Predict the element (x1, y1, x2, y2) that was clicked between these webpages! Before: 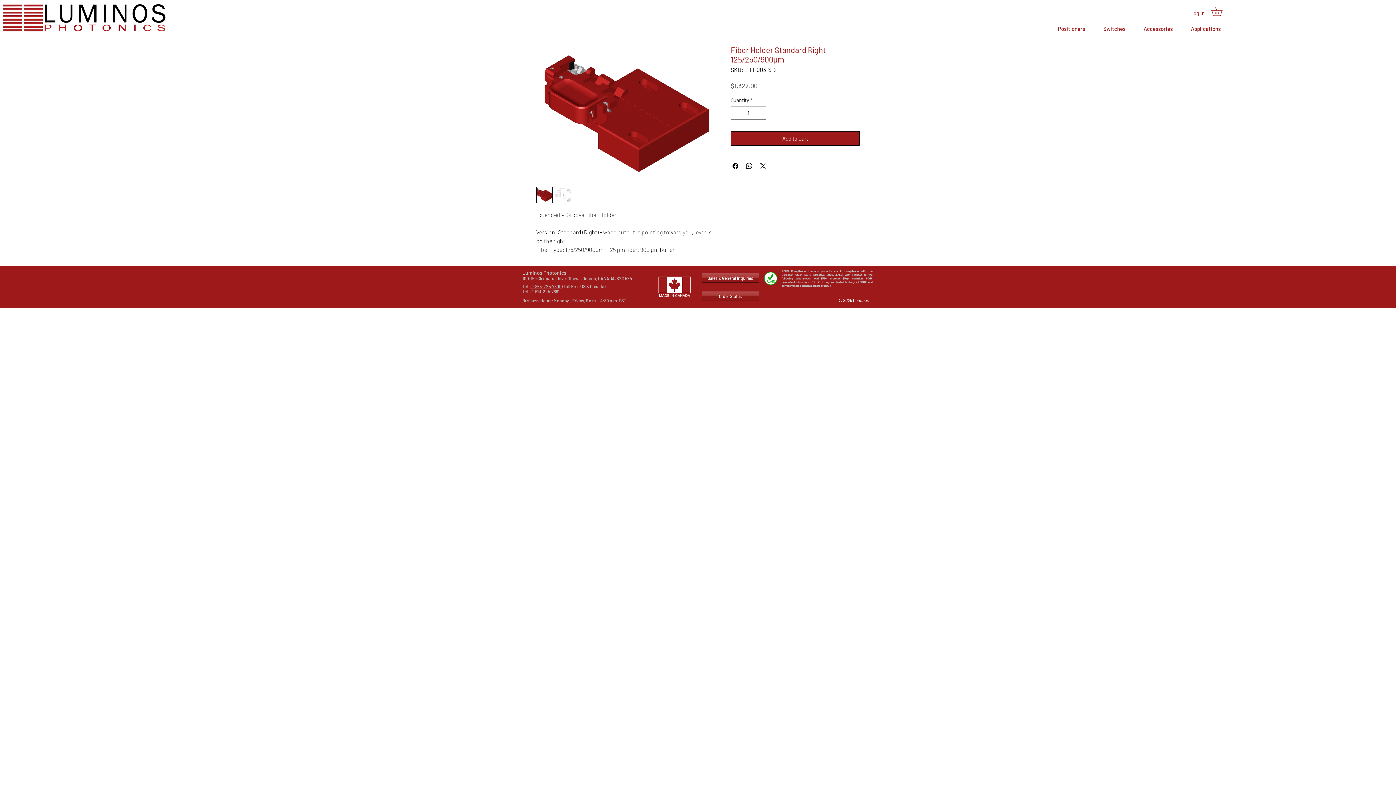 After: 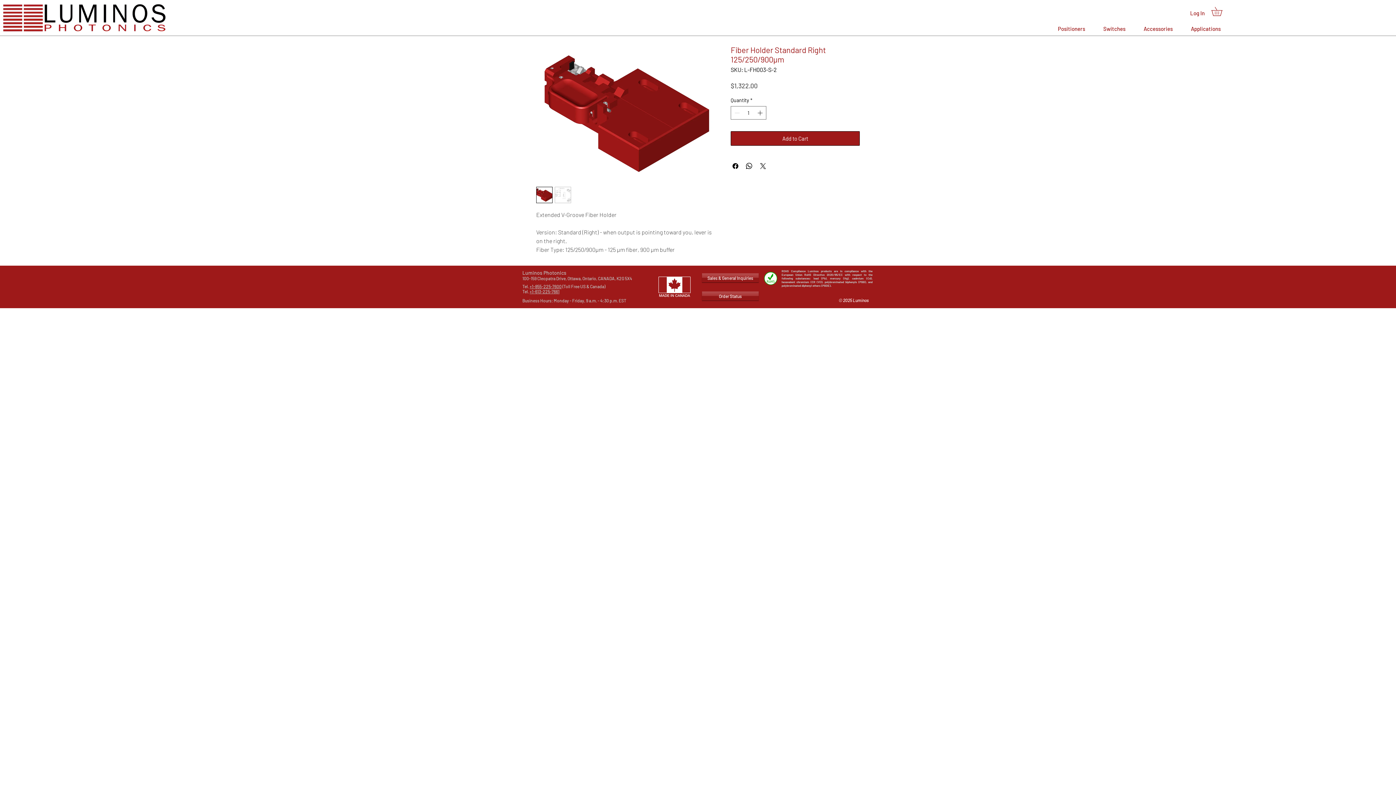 Action: bbox: (536, 45, 718, 182)